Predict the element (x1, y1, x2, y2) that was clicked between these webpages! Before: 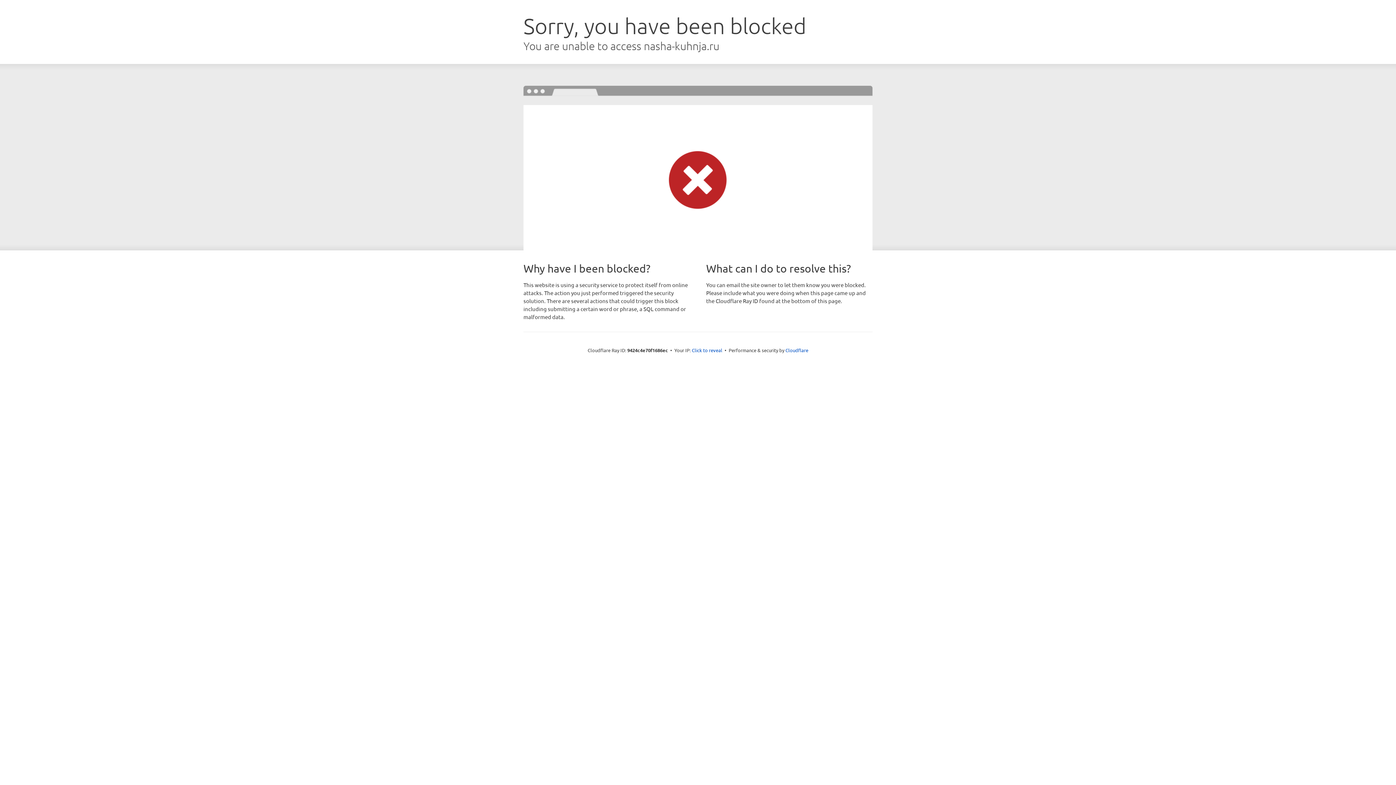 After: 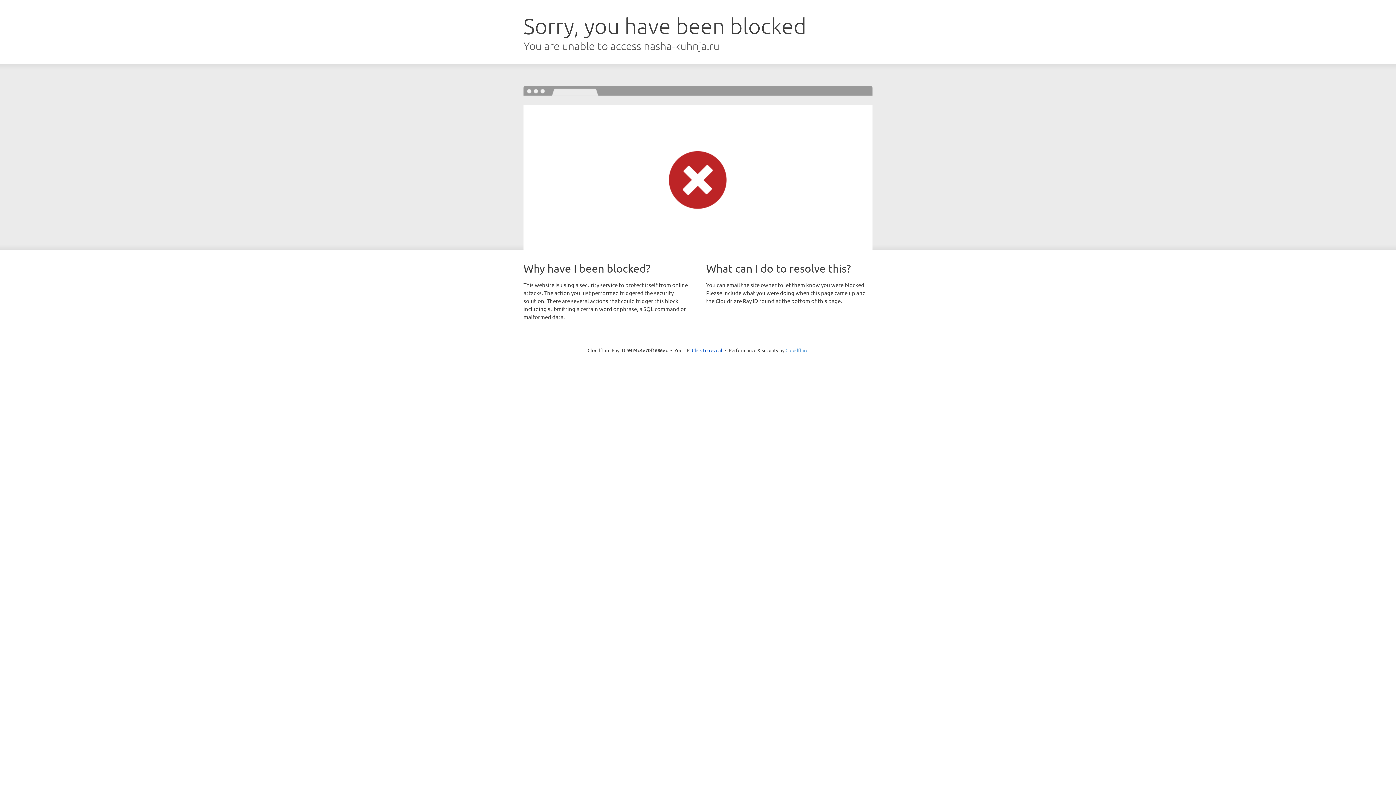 Action: label: Cloudflare bbox: (785, 347, 808, 353)